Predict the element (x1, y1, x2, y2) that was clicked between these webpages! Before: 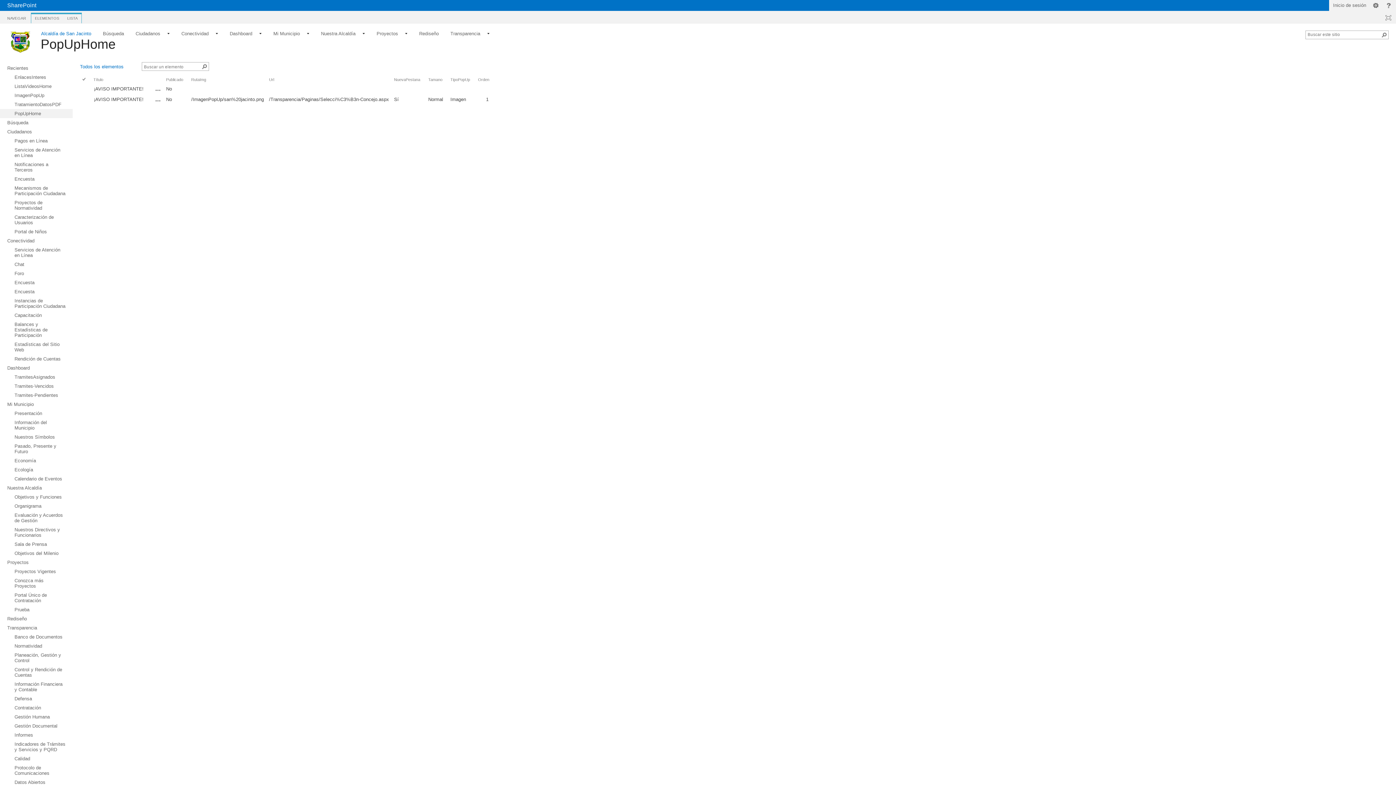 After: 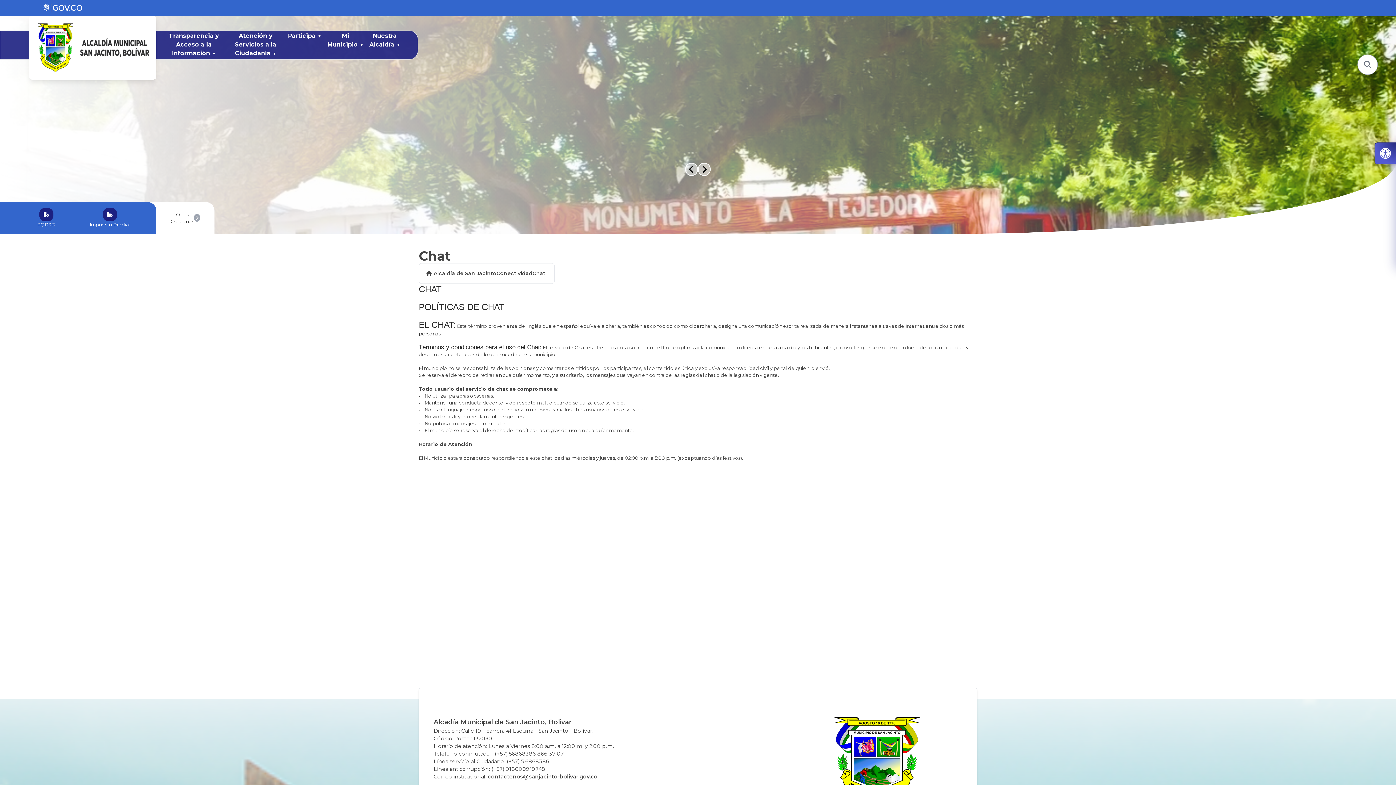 Action: label: Chat bbox: (0, 260, 72, 269)